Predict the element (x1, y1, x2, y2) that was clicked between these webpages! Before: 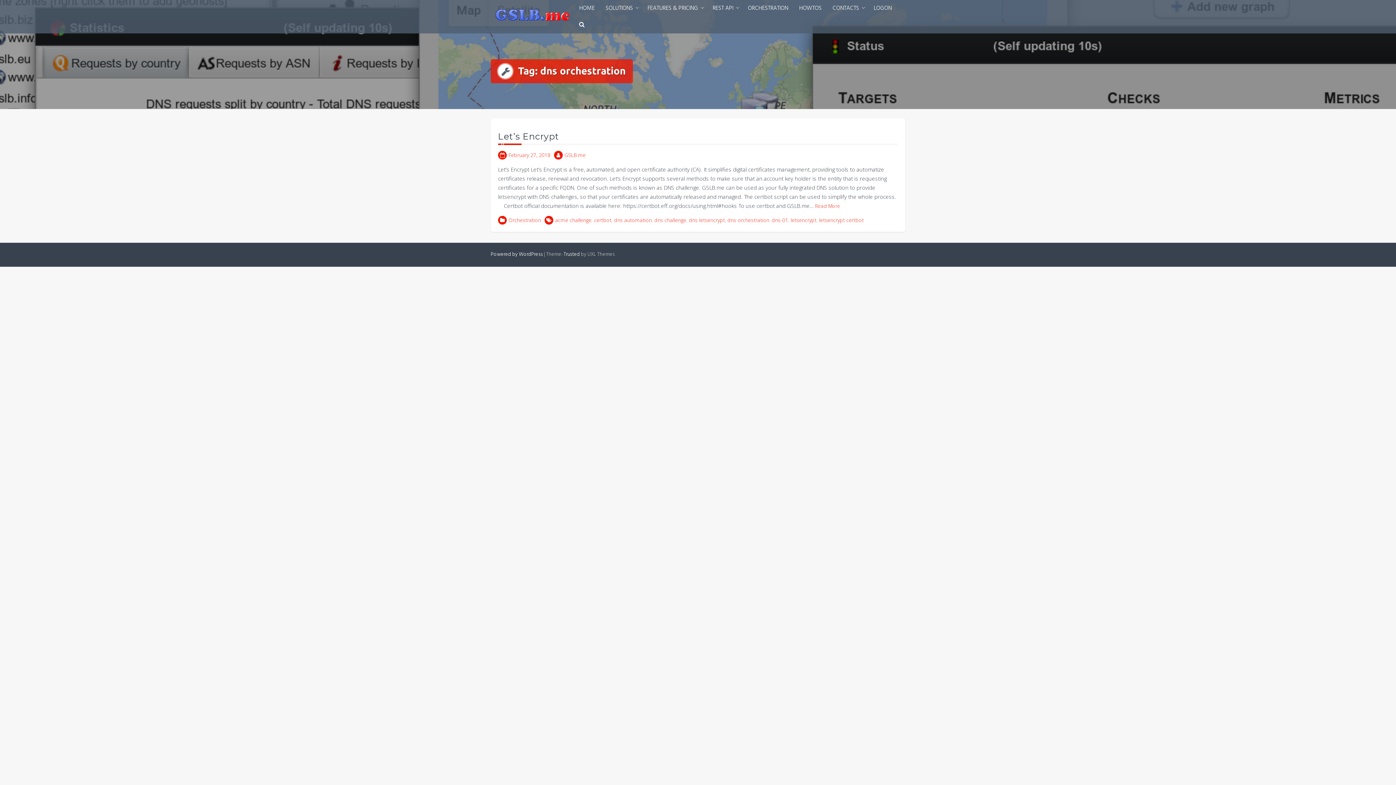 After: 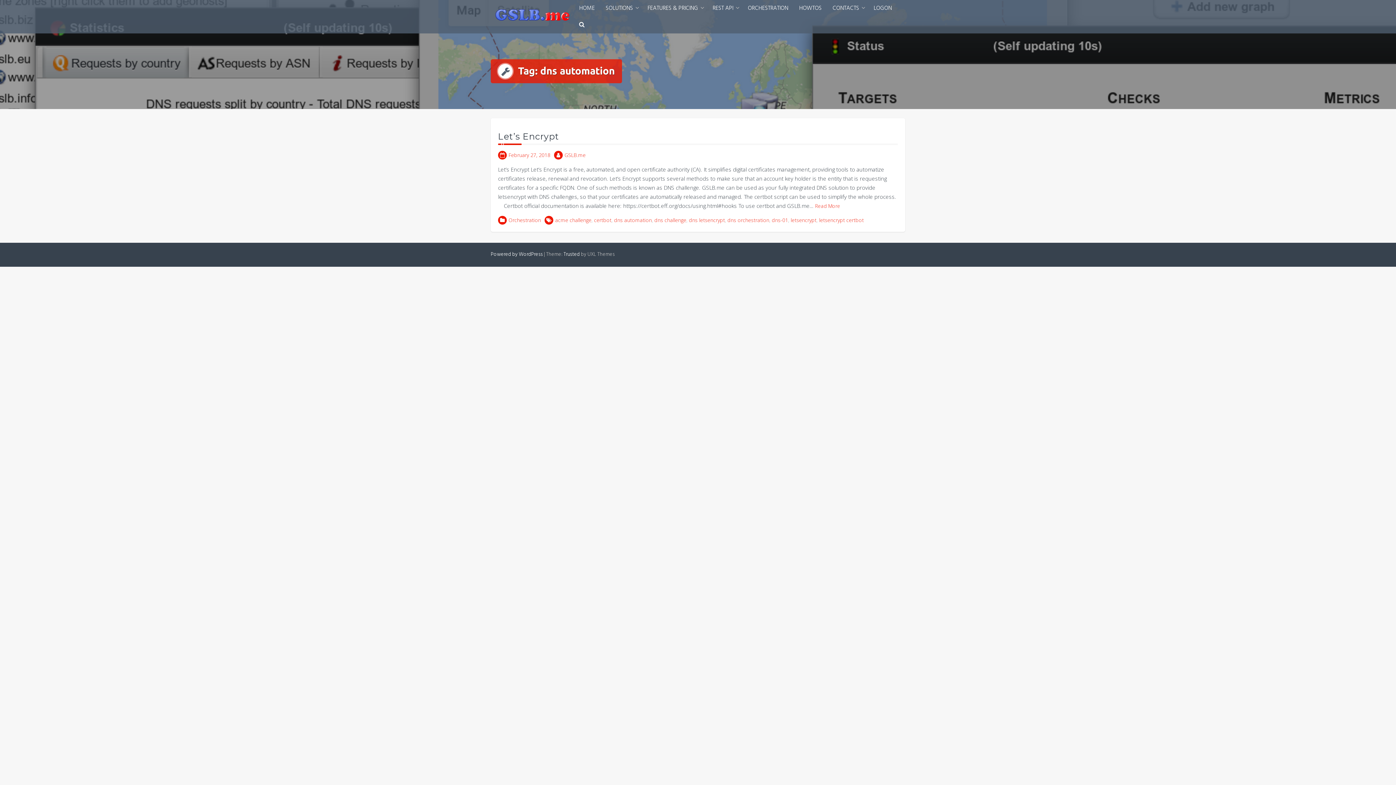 Action: bbox: (614, 216, 652, 223) label: dns automation